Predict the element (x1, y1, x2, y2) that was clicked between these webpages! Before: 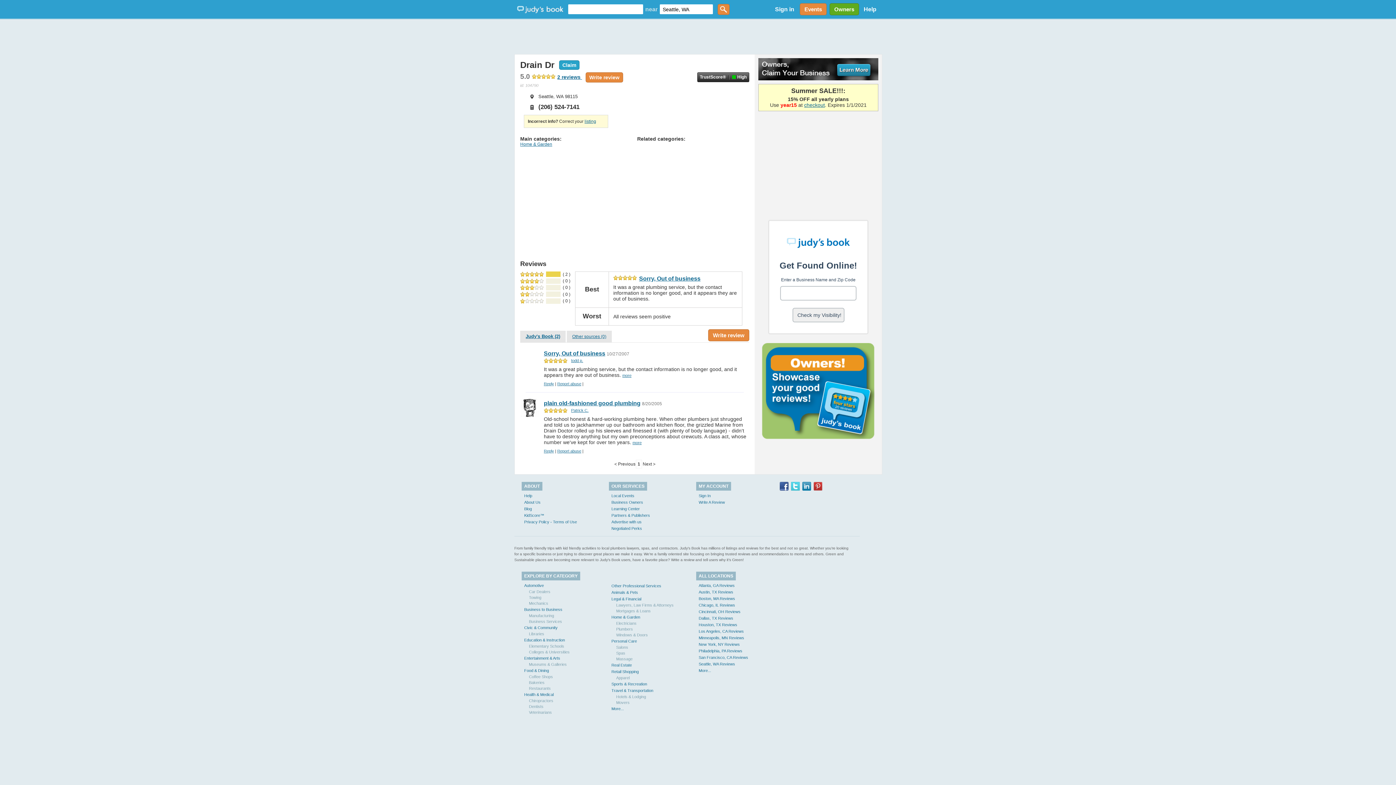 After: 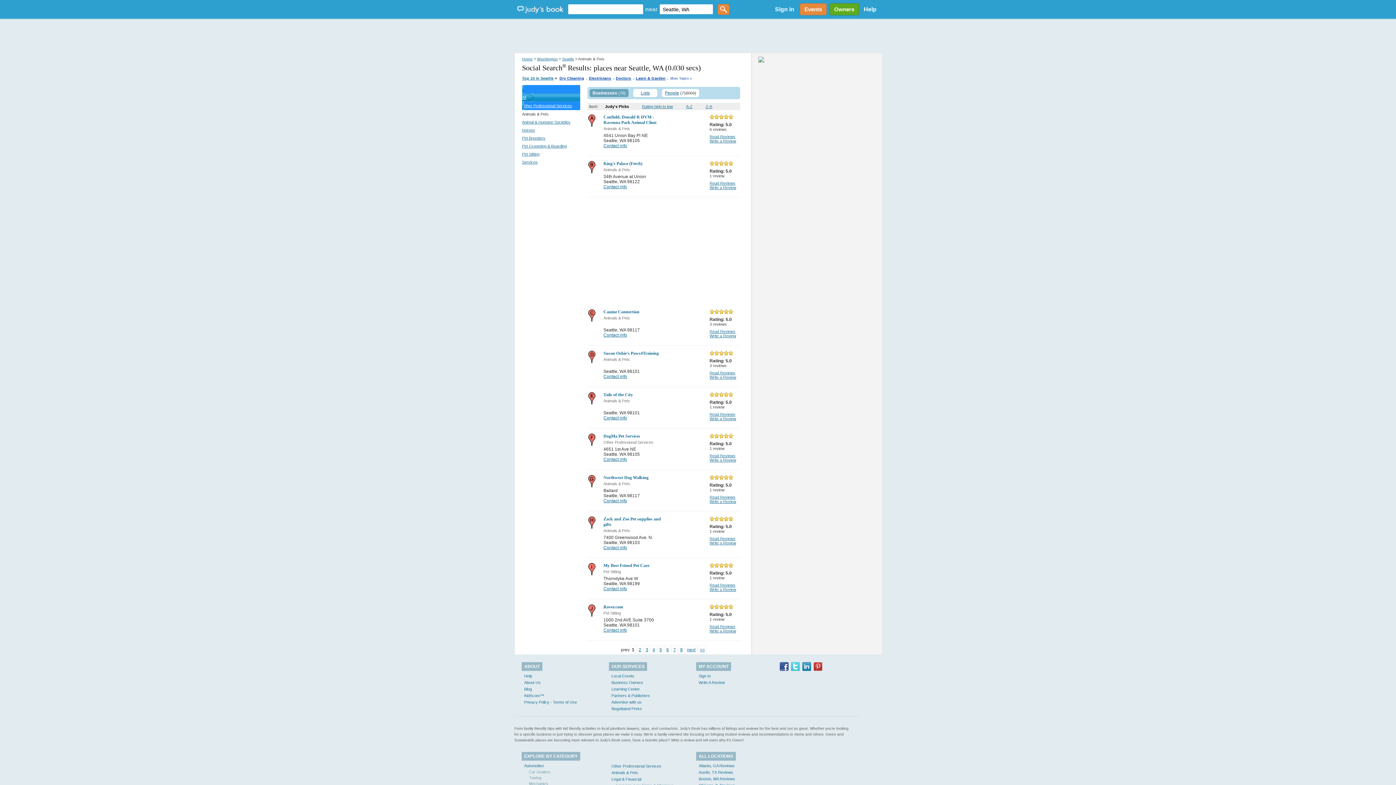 Action: bbox: (611, 590, 638, 594) label: Animals & Pets